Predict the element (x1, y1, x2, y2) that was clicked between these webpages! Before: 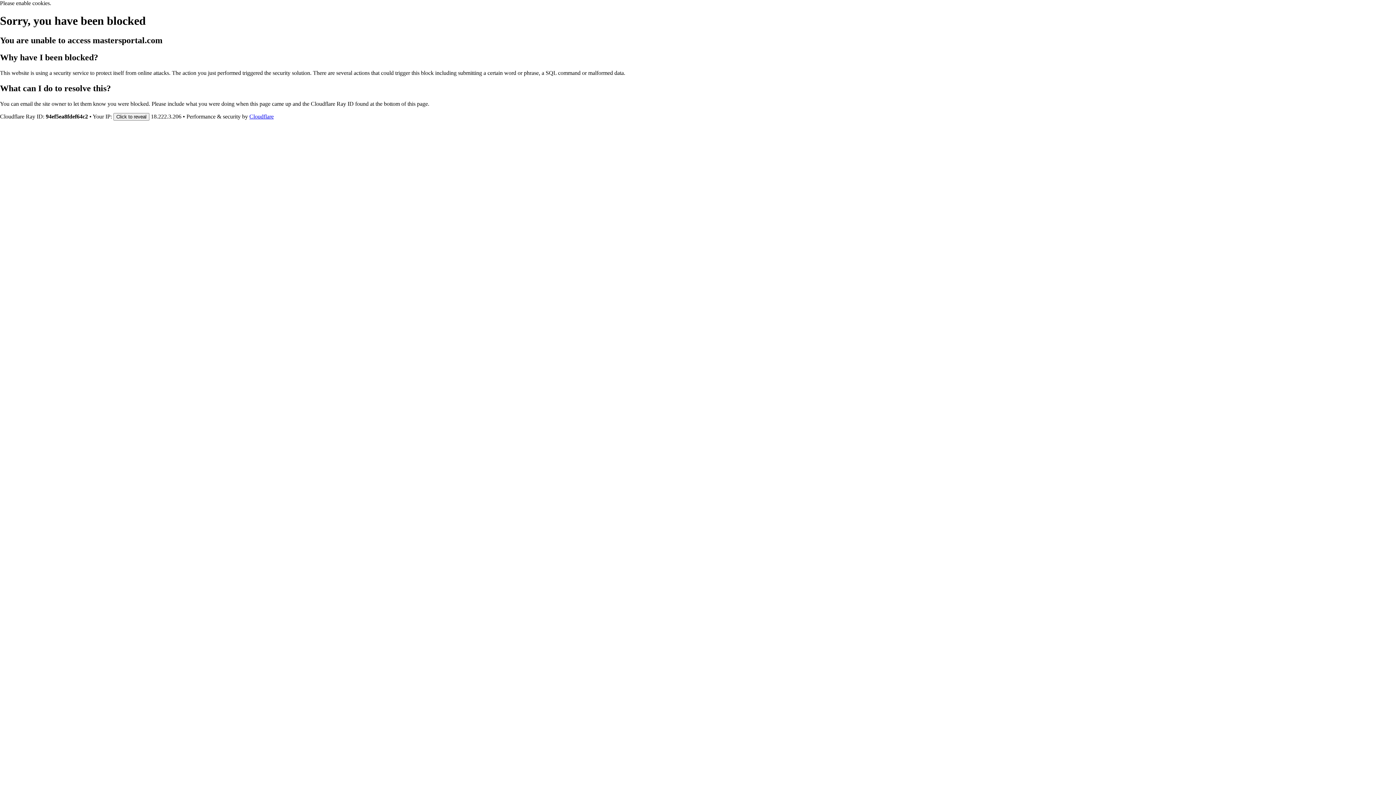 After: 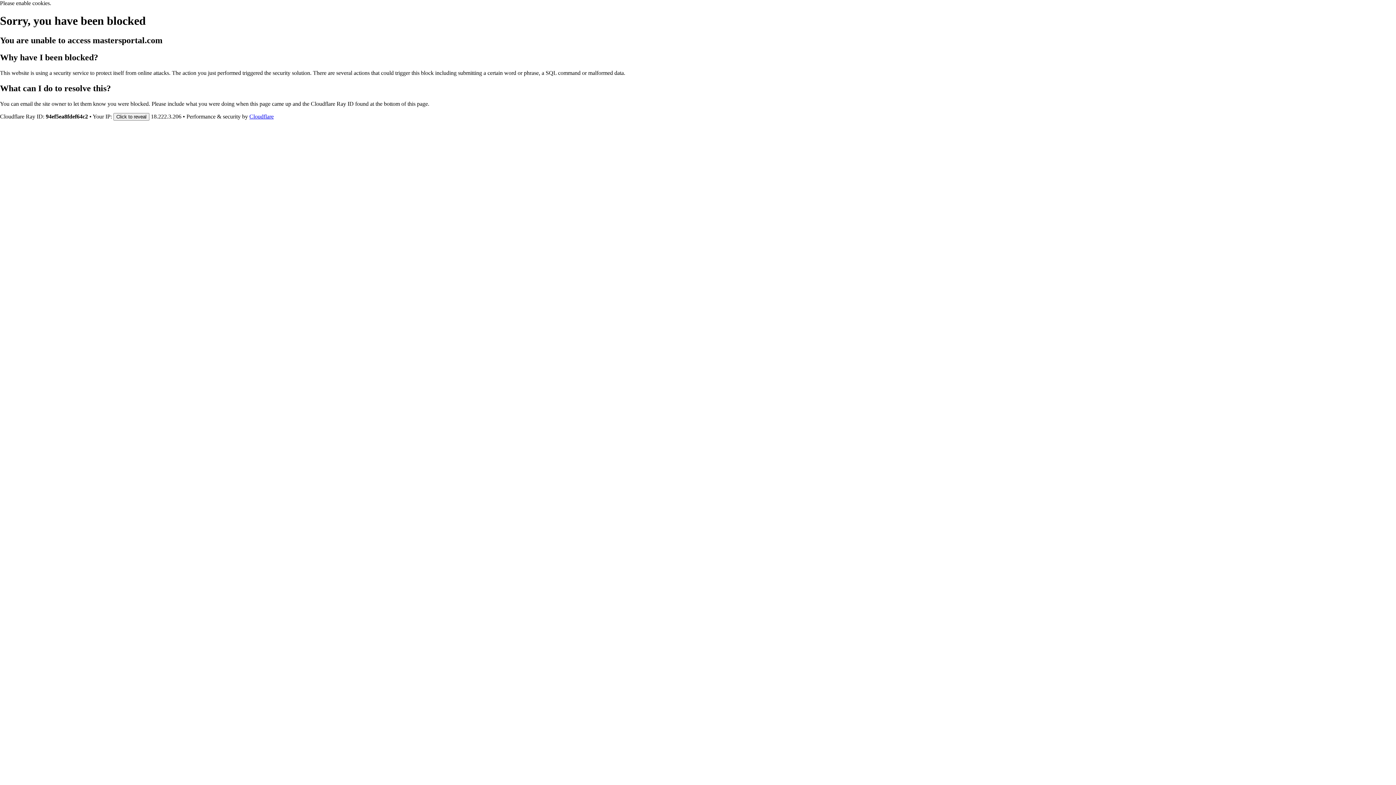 Action: bbox: (249, 113, 273, 119) label: Cloudflare